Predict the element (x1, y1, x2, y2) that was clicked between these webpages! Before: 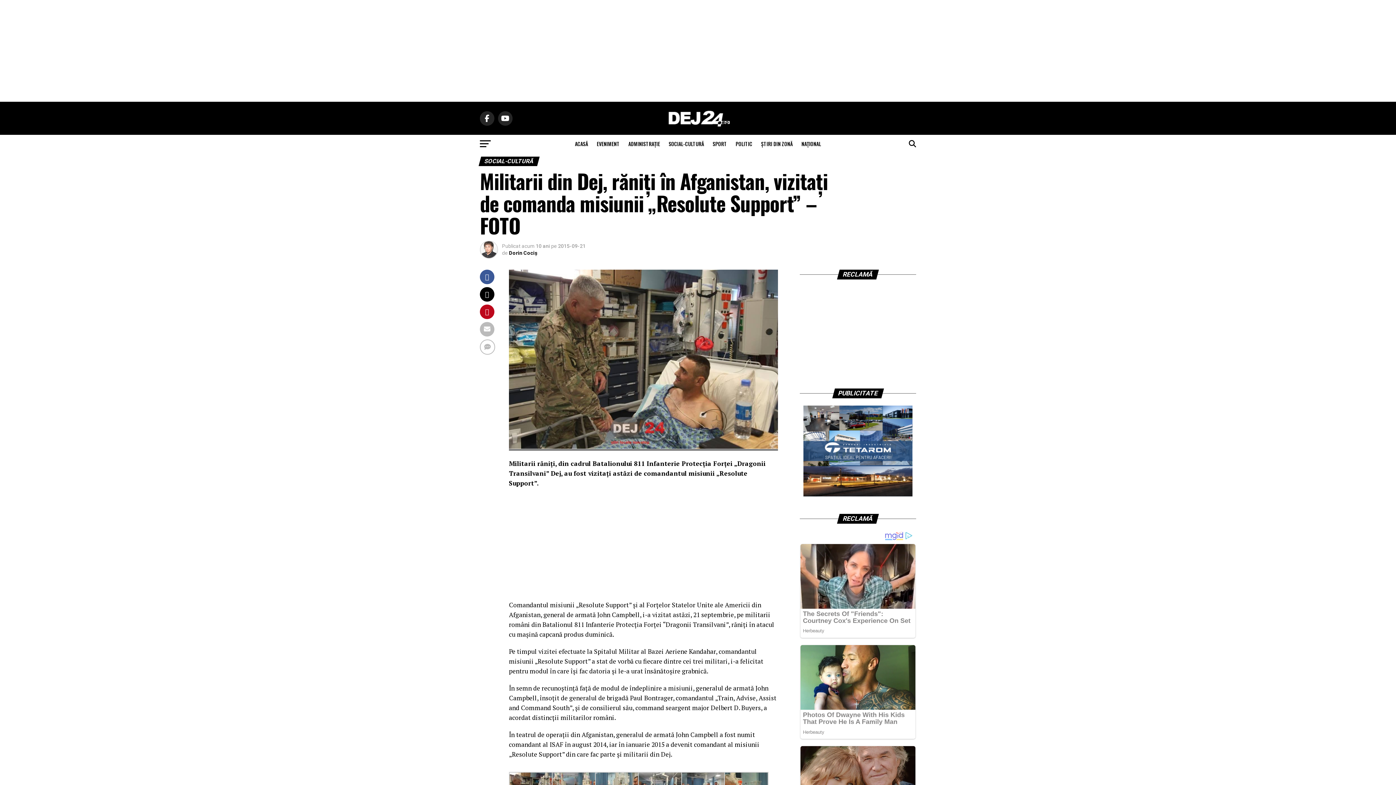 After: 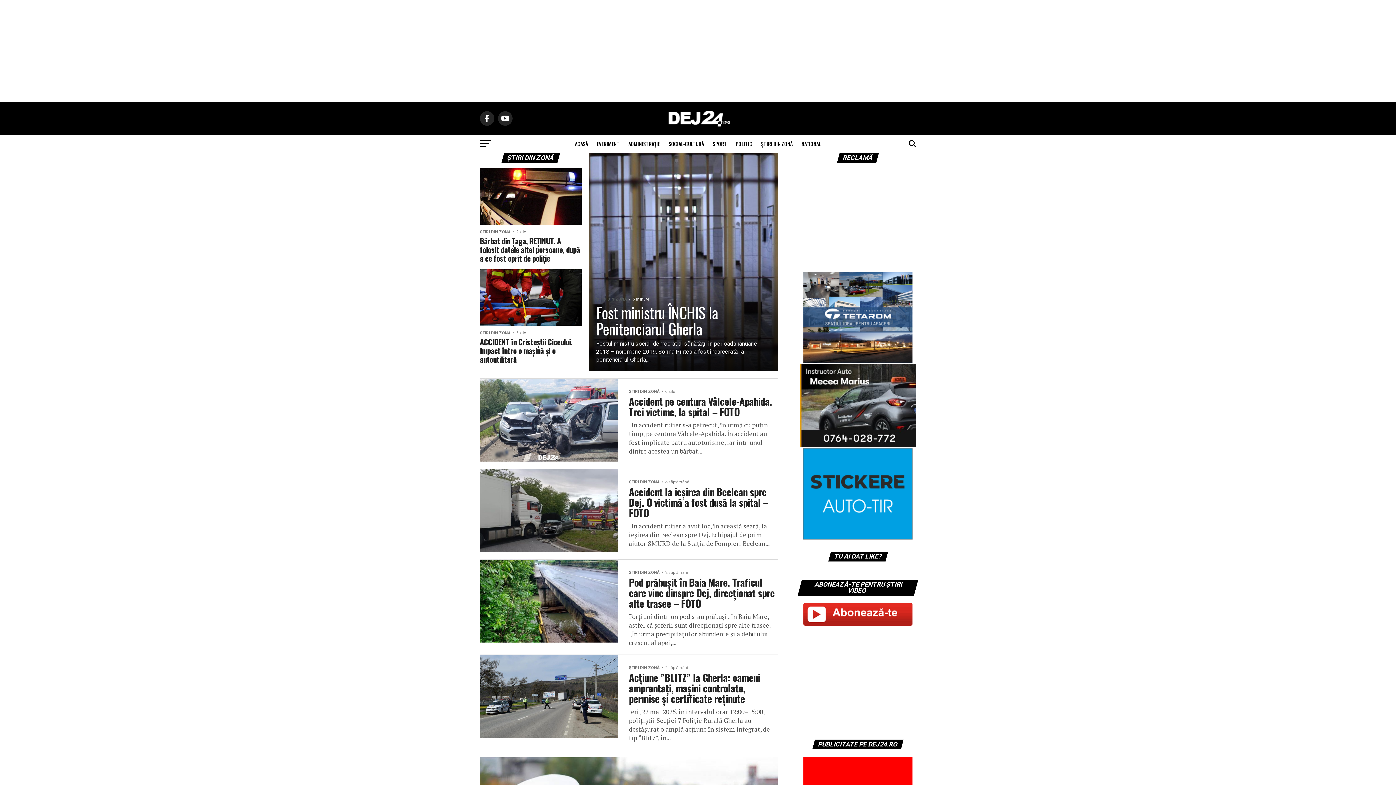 Action: bbox: (756, 134, 797, 153) label: ŞTIRI DIN ZONĂ